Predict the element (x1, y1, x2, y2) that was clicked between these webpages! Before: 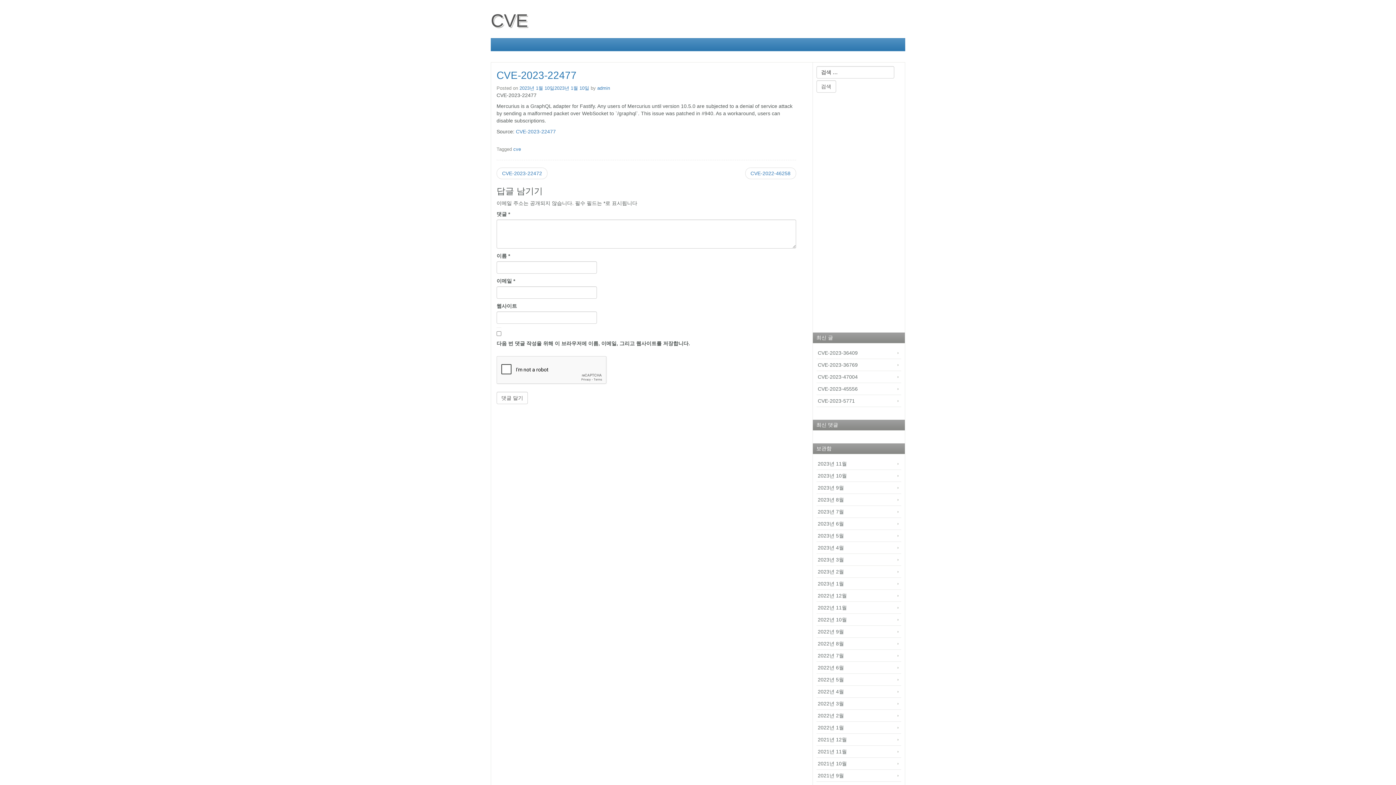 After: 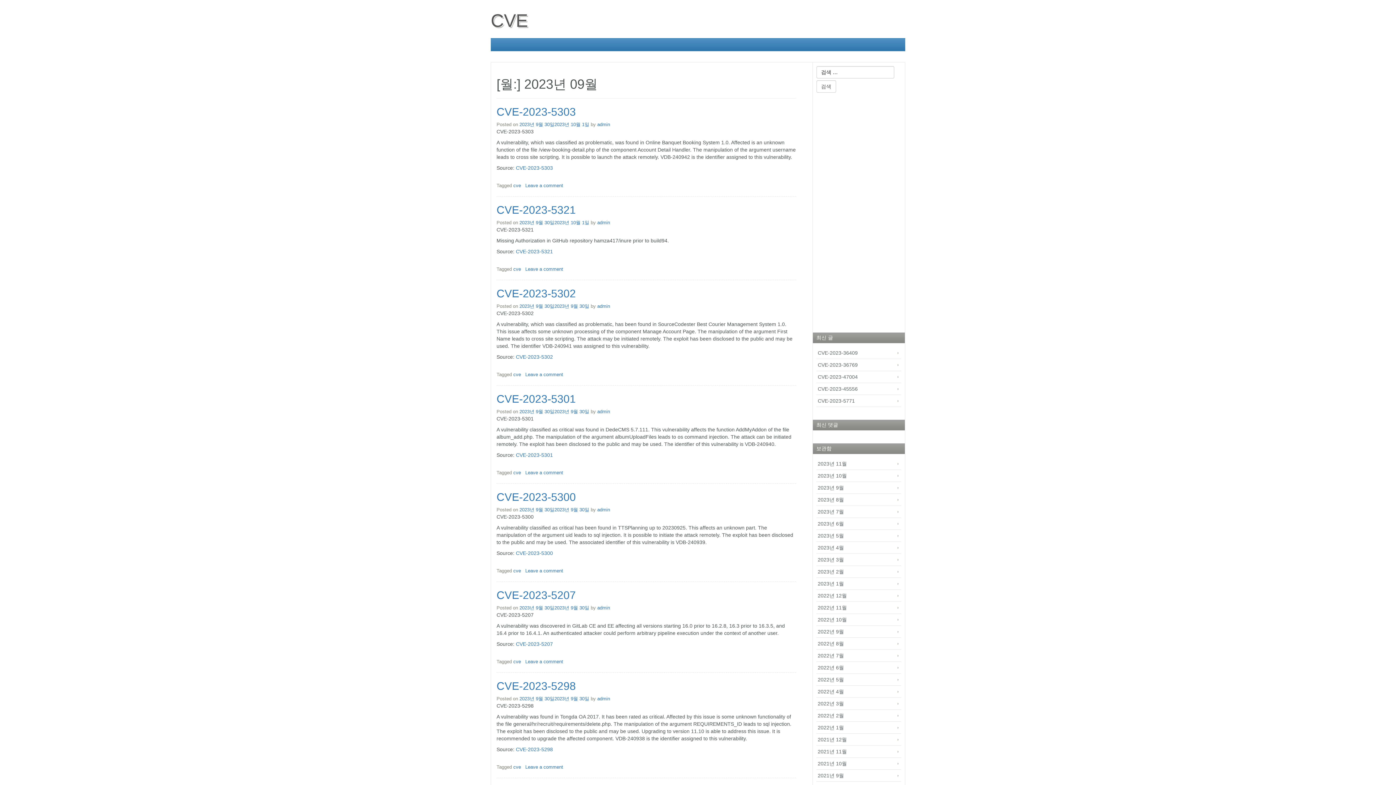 Action: bbox: (816, 482, 901, 494) label: 2023년 9월